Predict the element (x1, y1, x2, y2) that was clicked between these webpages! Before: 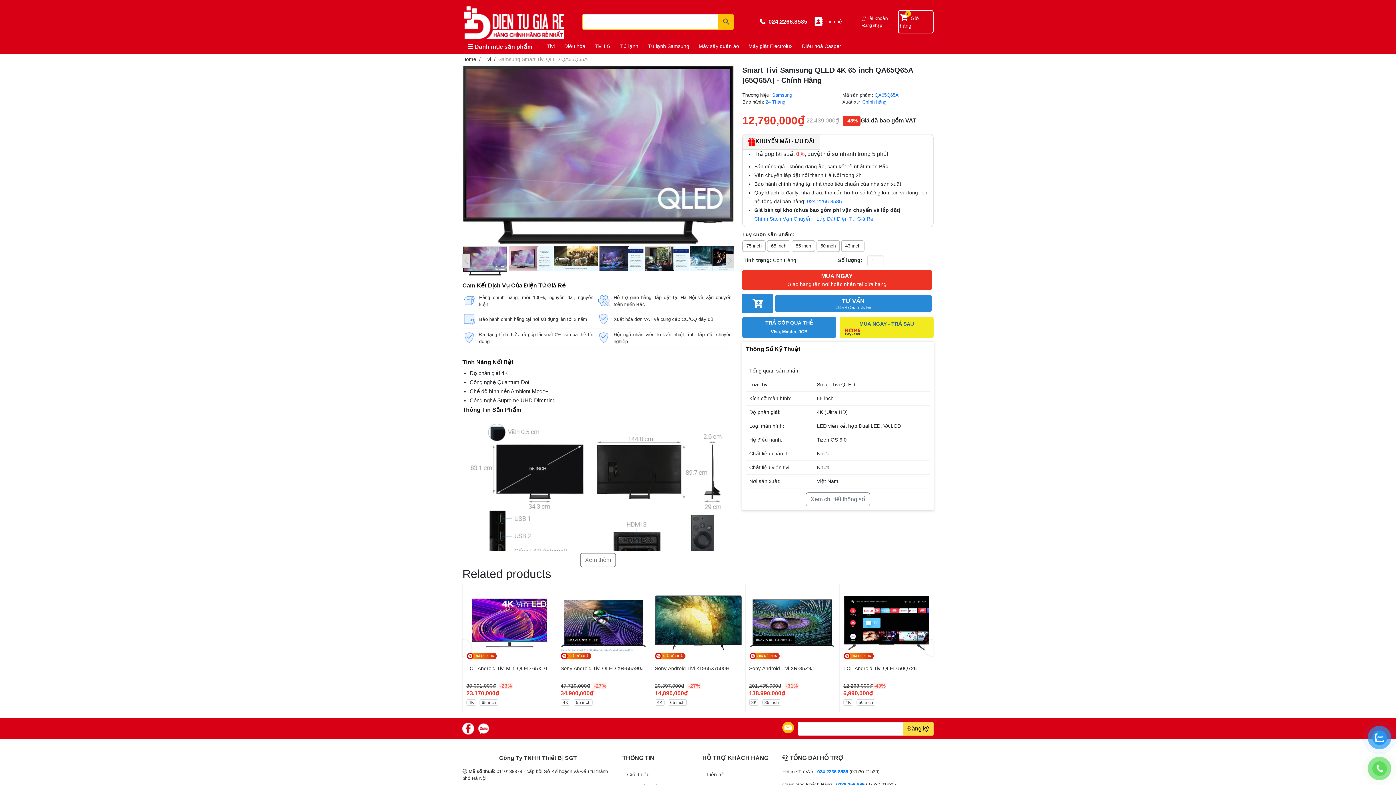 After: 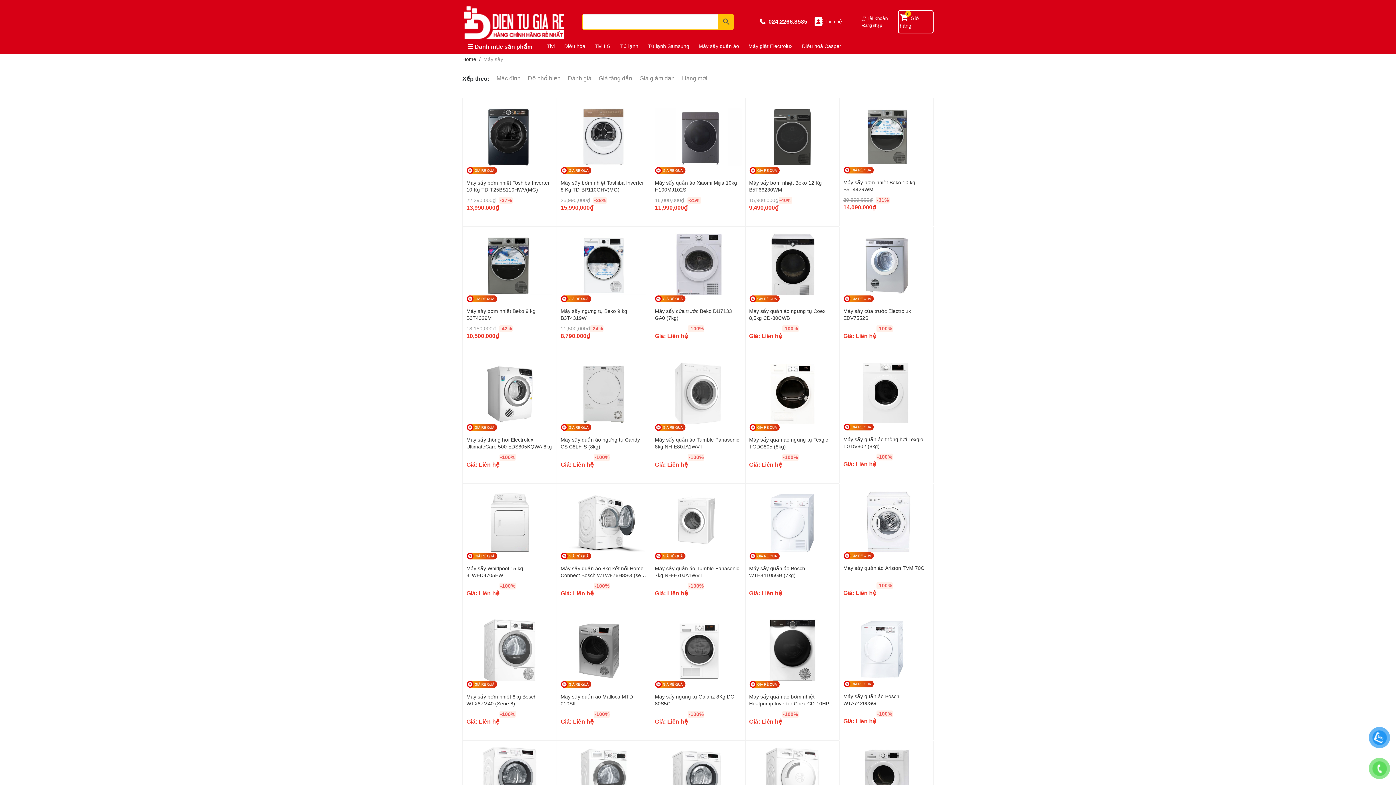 Action: bbox: (694, 40, 744, 52) label: Máy sấy quần áo